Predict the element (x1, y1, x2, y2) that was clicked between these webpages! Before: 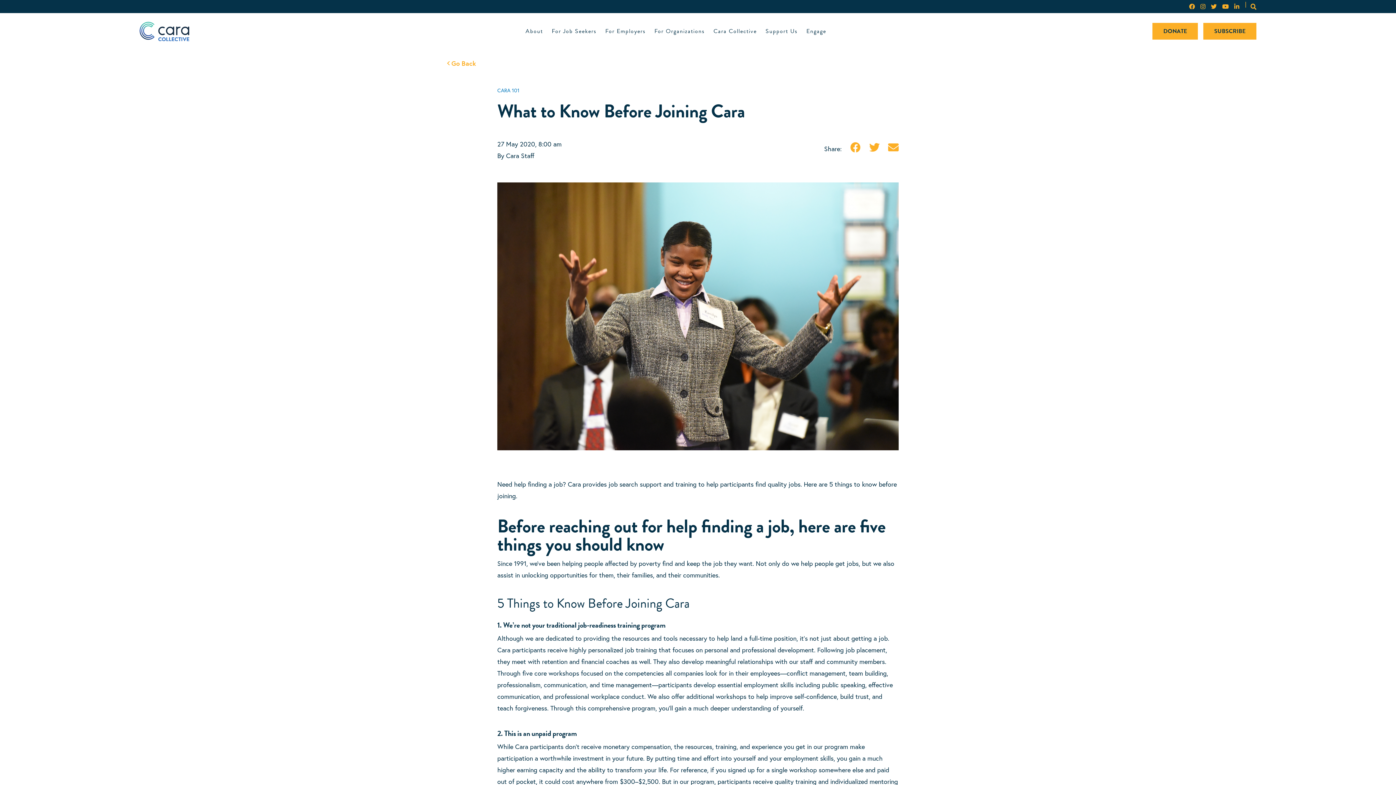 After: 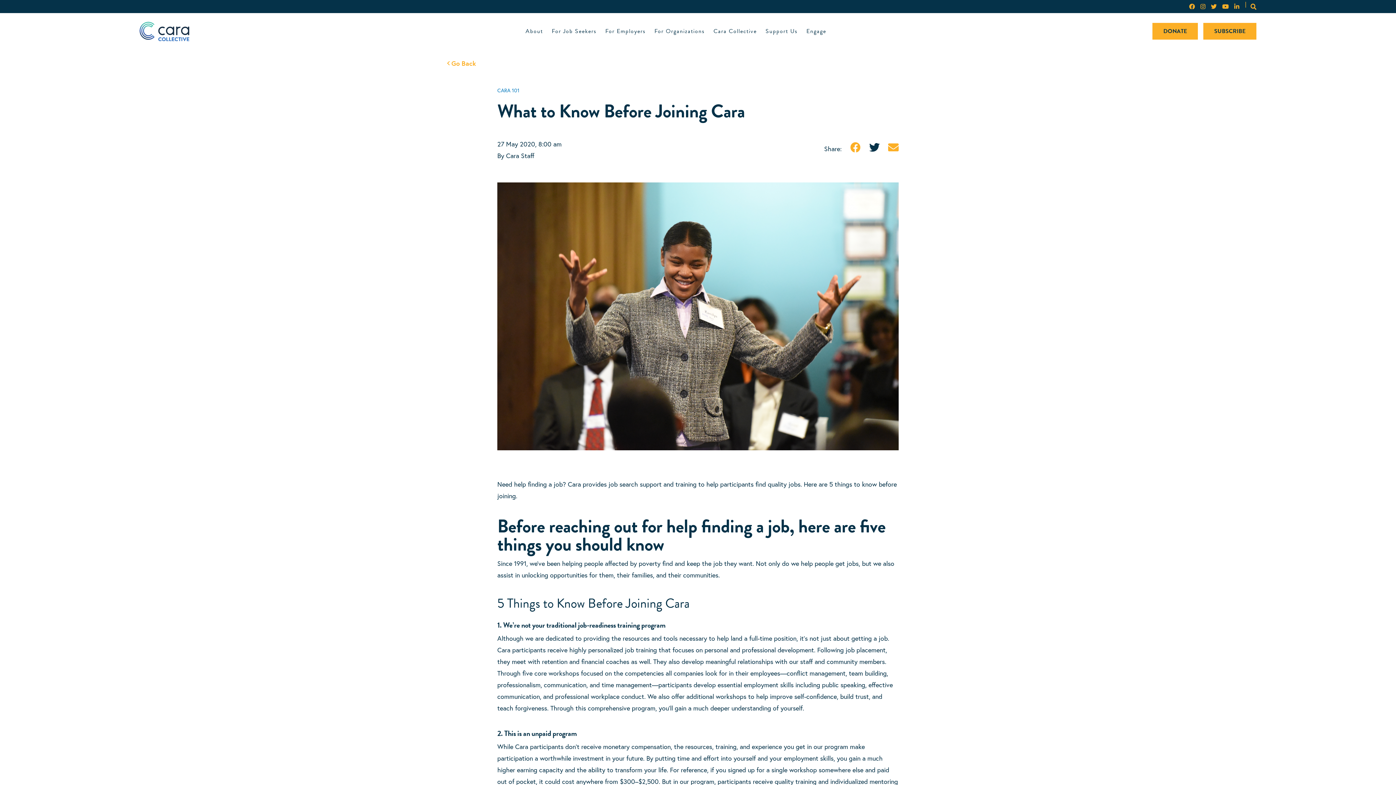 Action: bbox: (869, 140, 879, 154)